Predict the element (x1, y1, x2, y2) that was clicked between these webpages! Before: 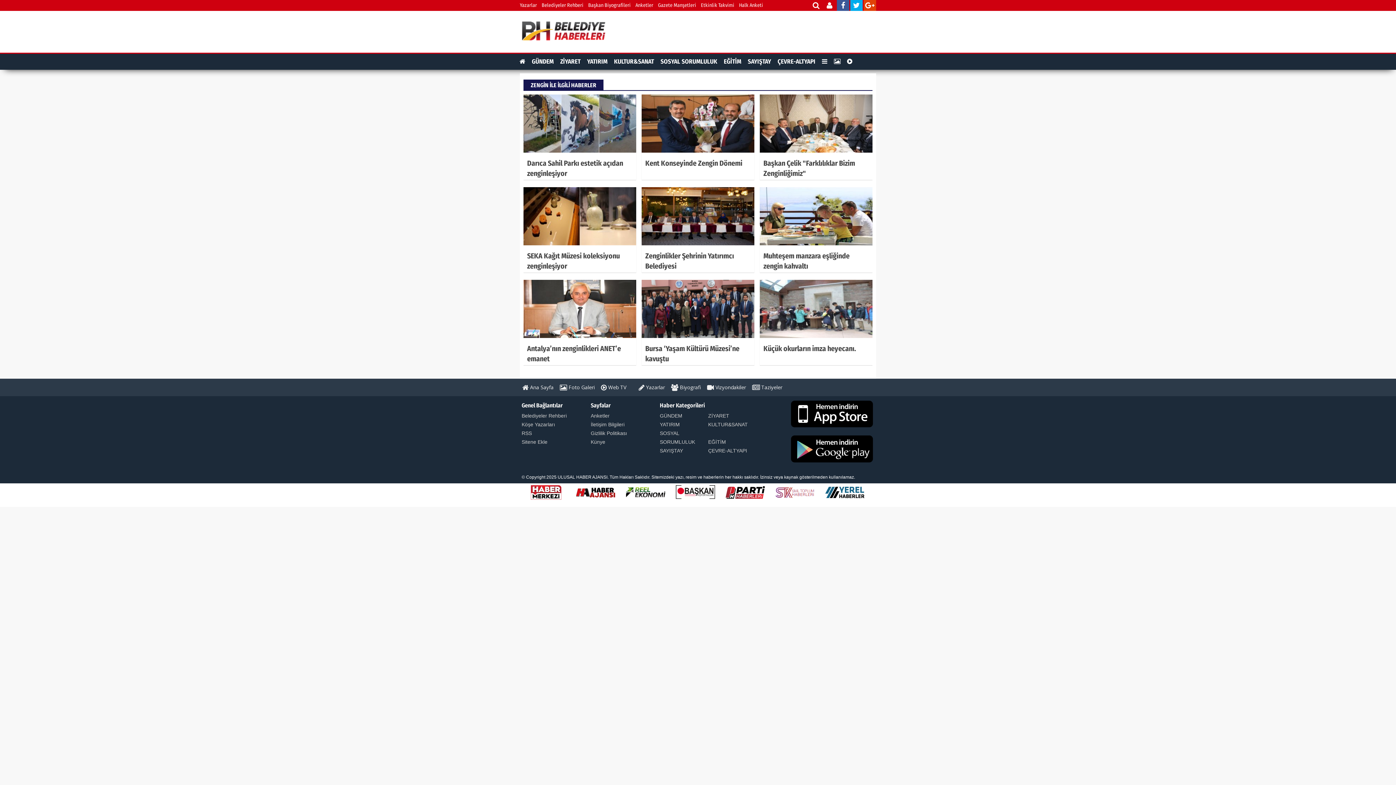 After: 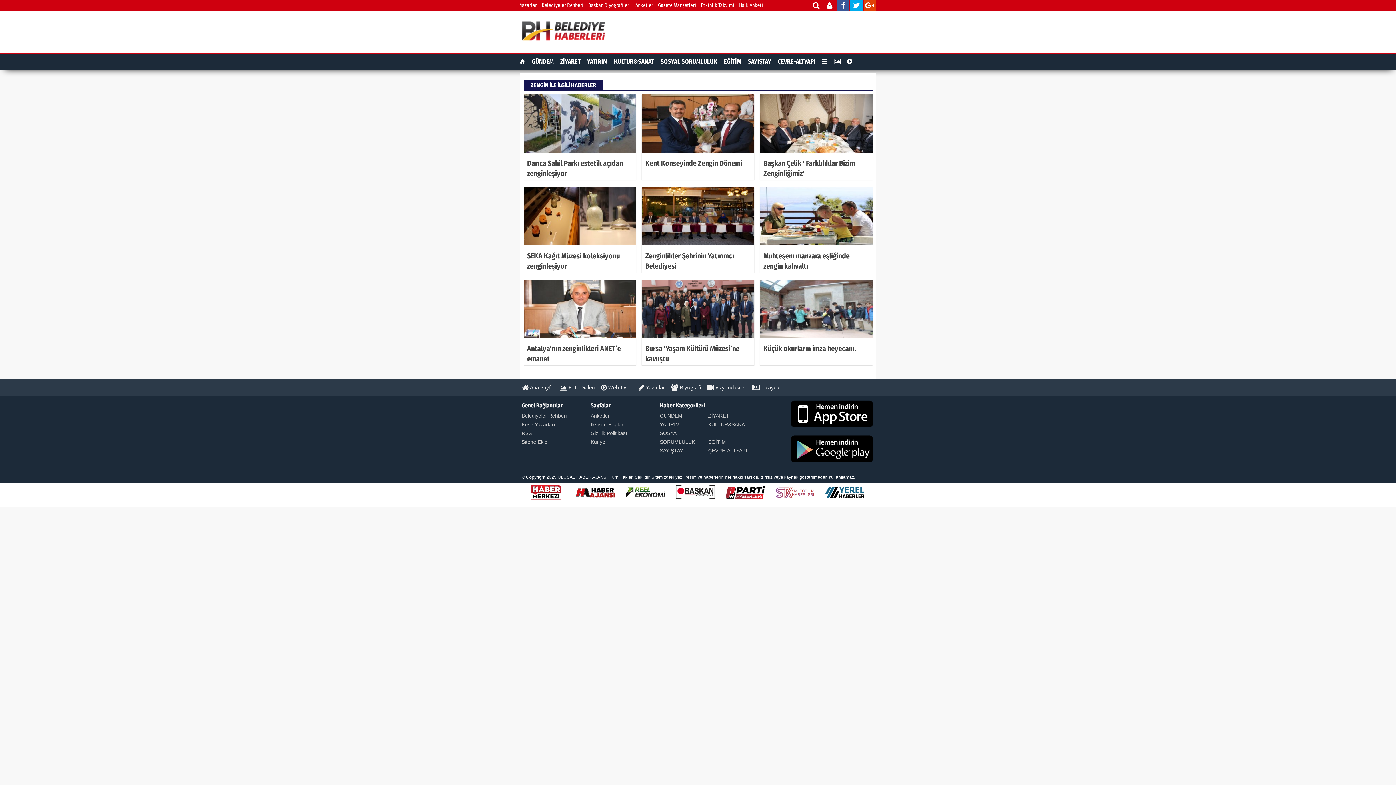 Action: bbox: (671, 378, 701, 396) label:  Biyografi